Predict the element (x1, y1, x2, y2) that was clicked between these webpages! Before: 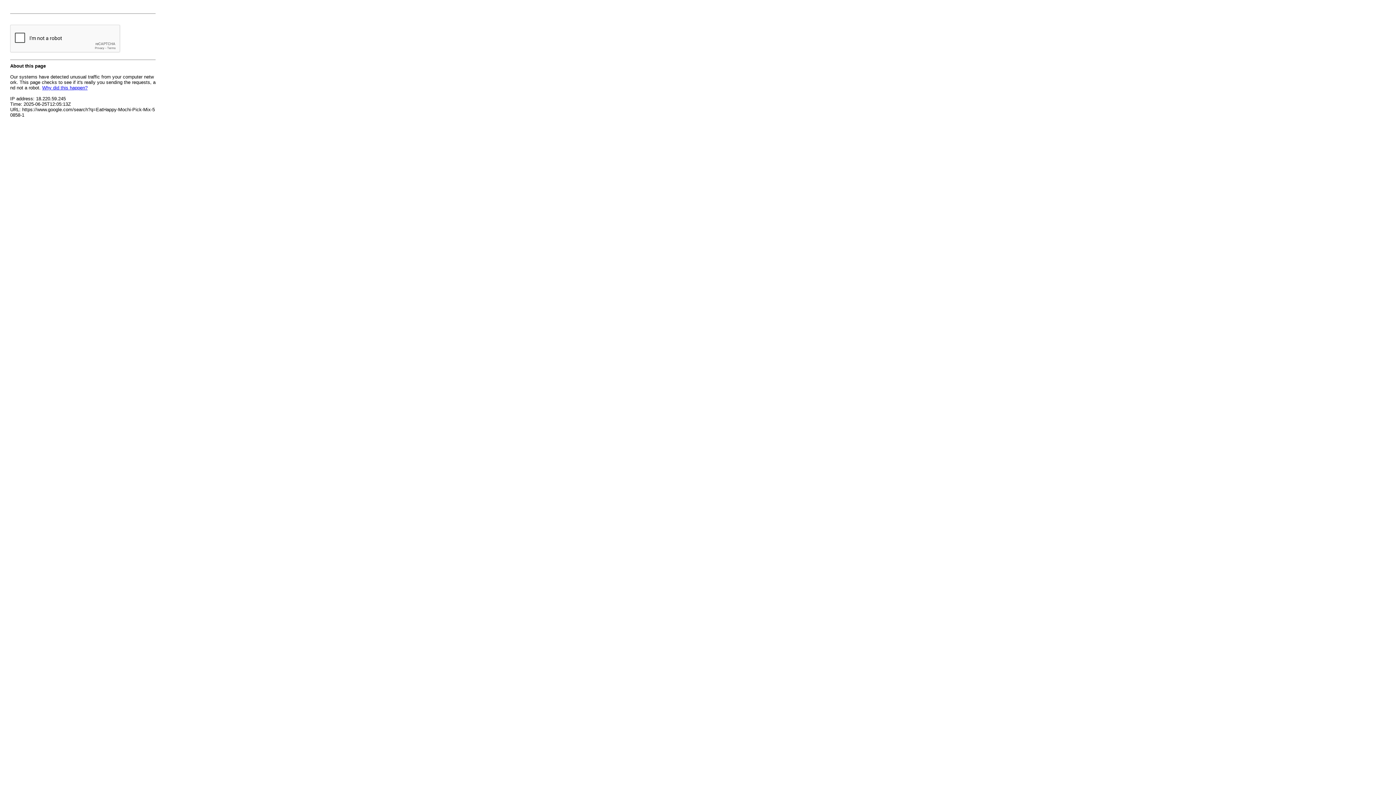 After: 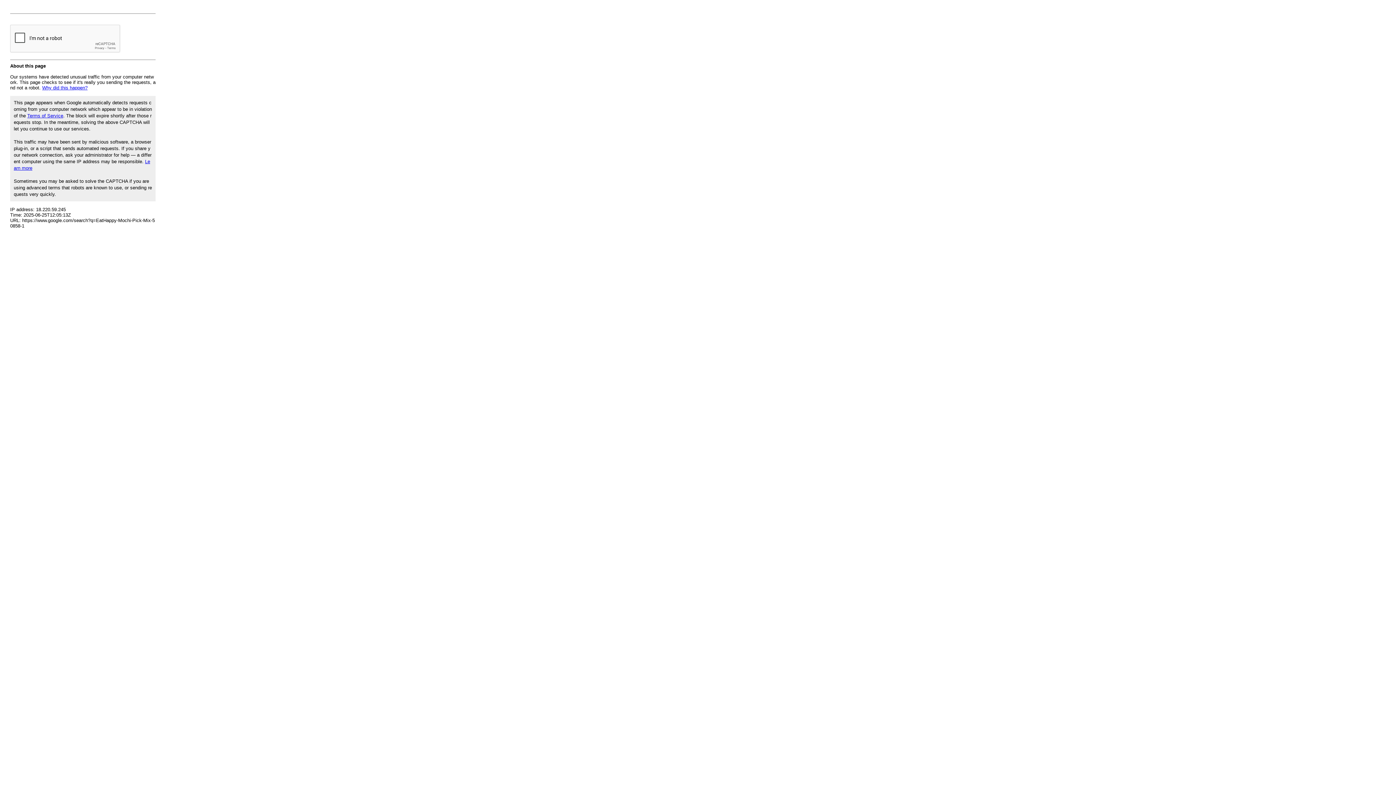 Action: label: Why did this happen? bbox: (42, 85, 87, 90)